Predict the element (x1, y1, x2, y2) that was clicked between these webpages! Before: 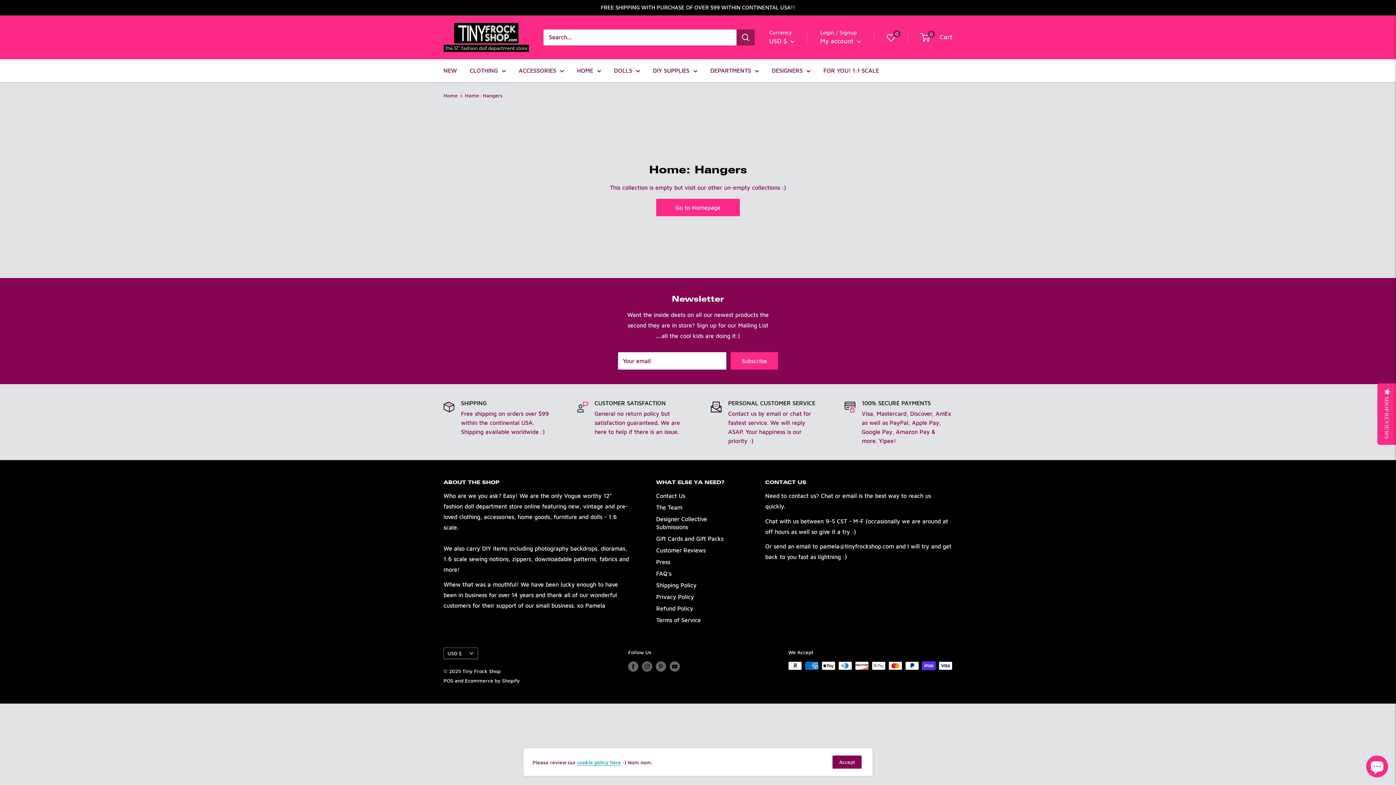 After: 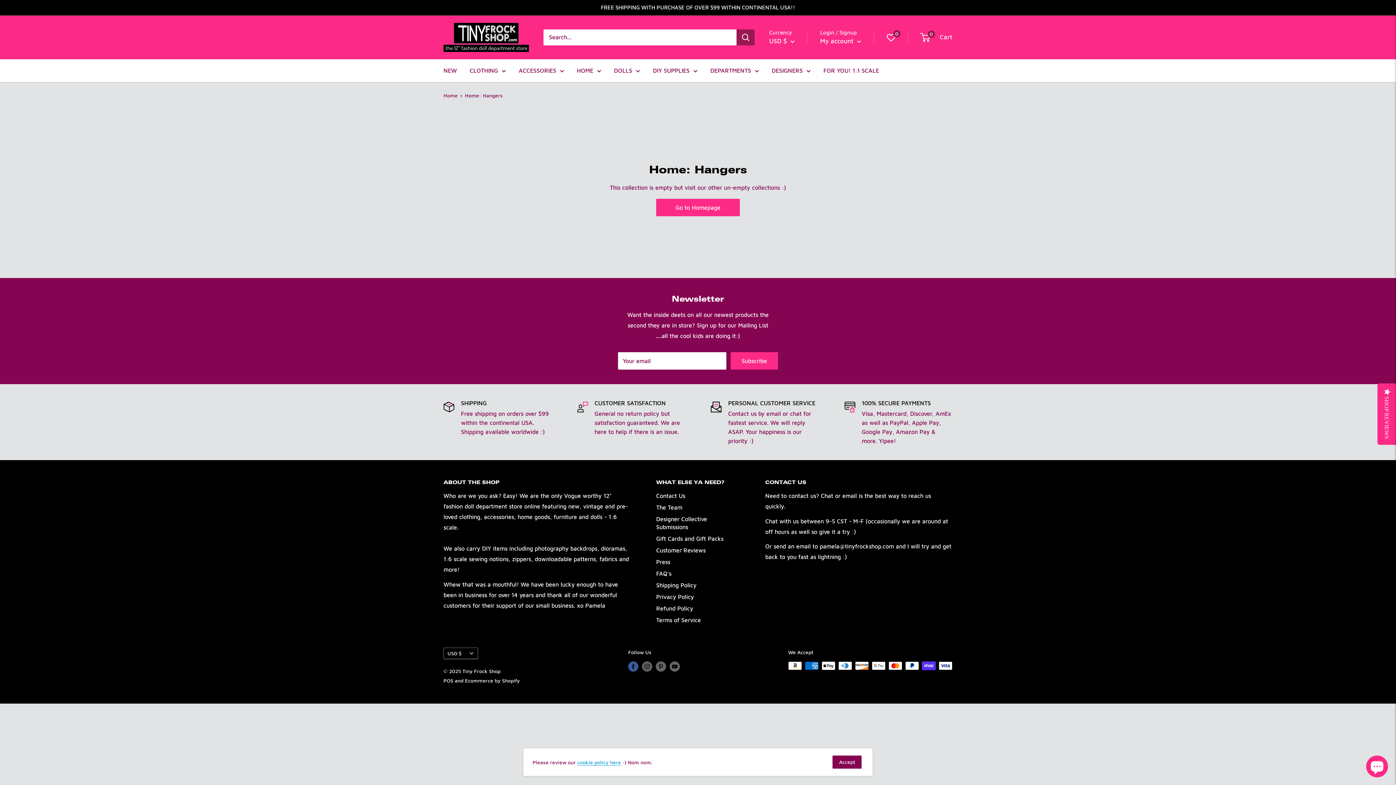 Action: label: Follow us on Facebook bbox: (628, 661, 638, 672)